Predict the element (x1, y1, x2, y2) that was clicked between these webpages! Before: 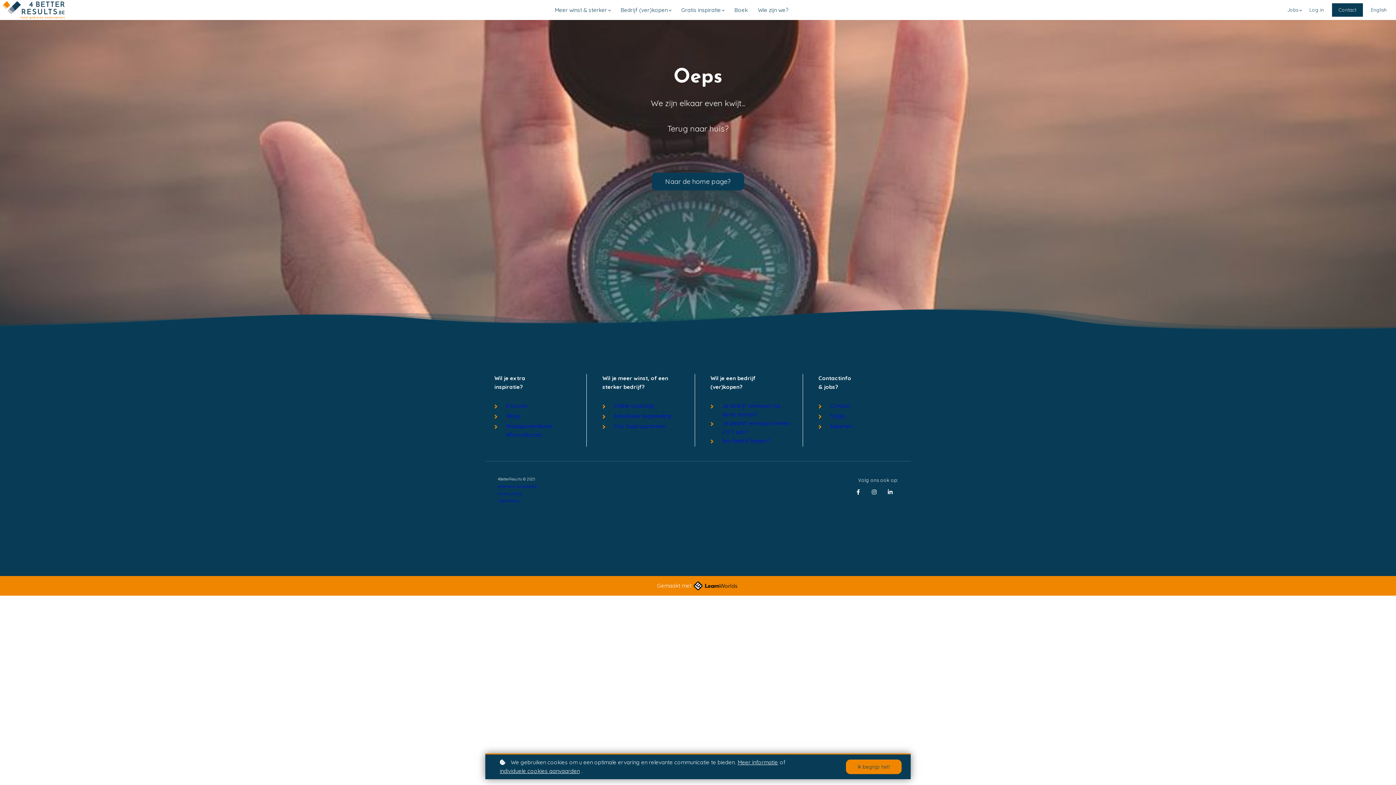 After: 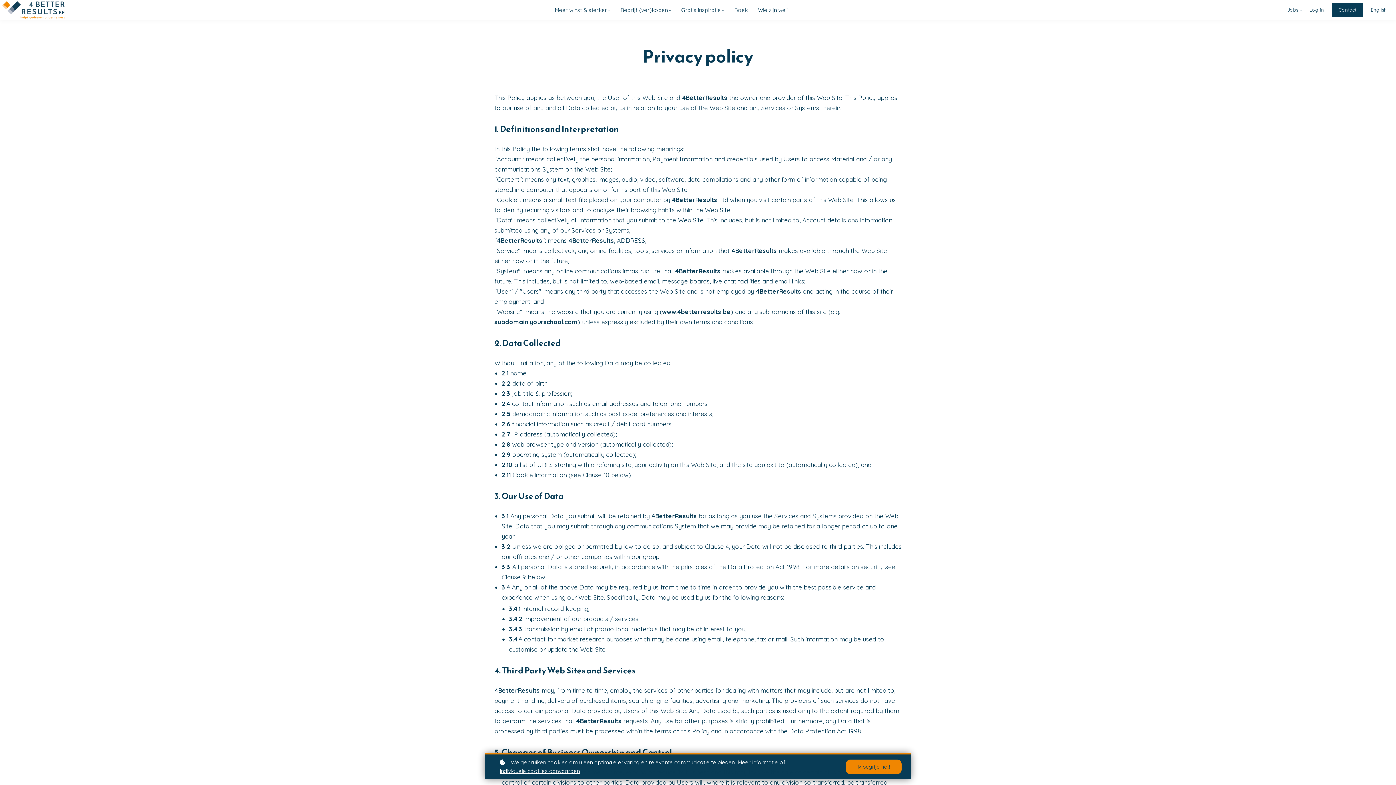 Action: label: Privacy Policy bbox: (497, 490, 689, 497)